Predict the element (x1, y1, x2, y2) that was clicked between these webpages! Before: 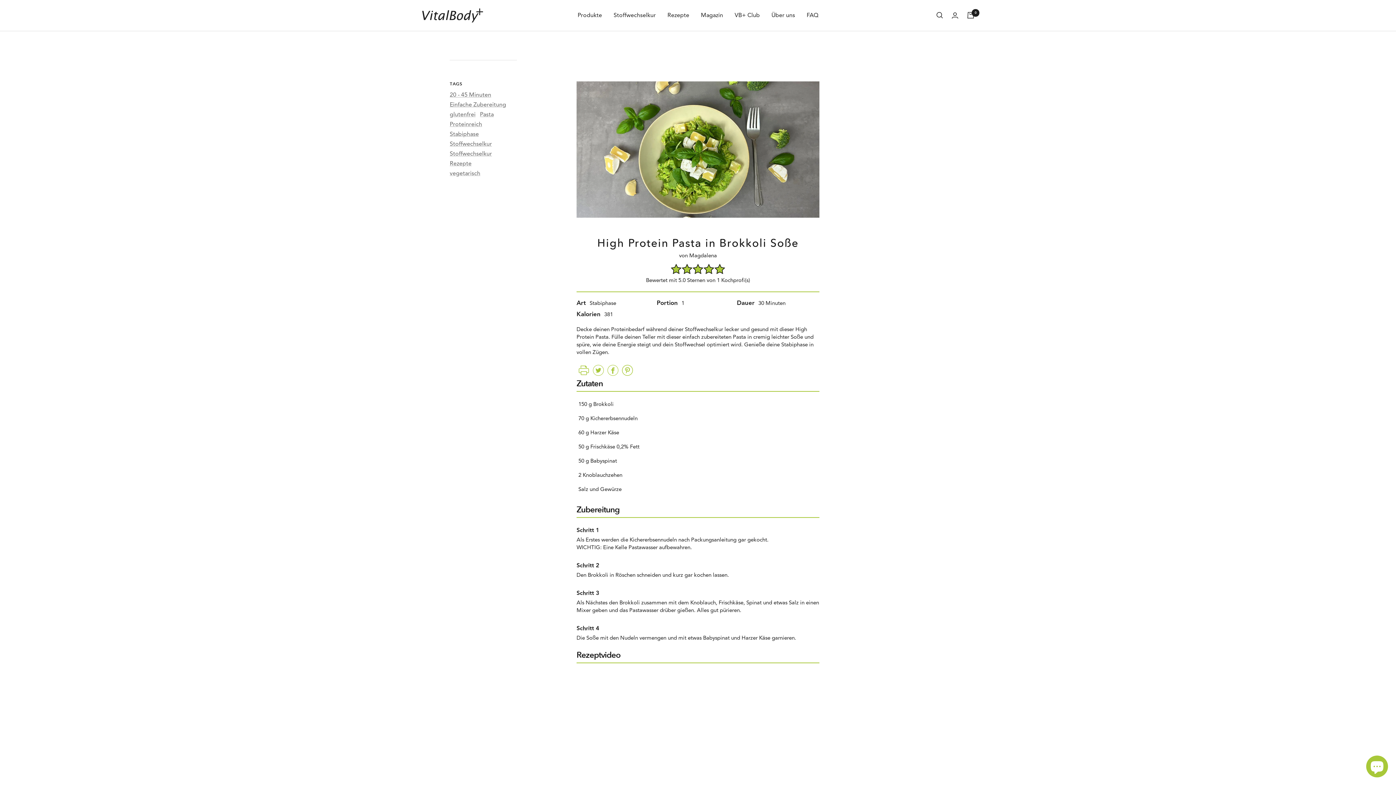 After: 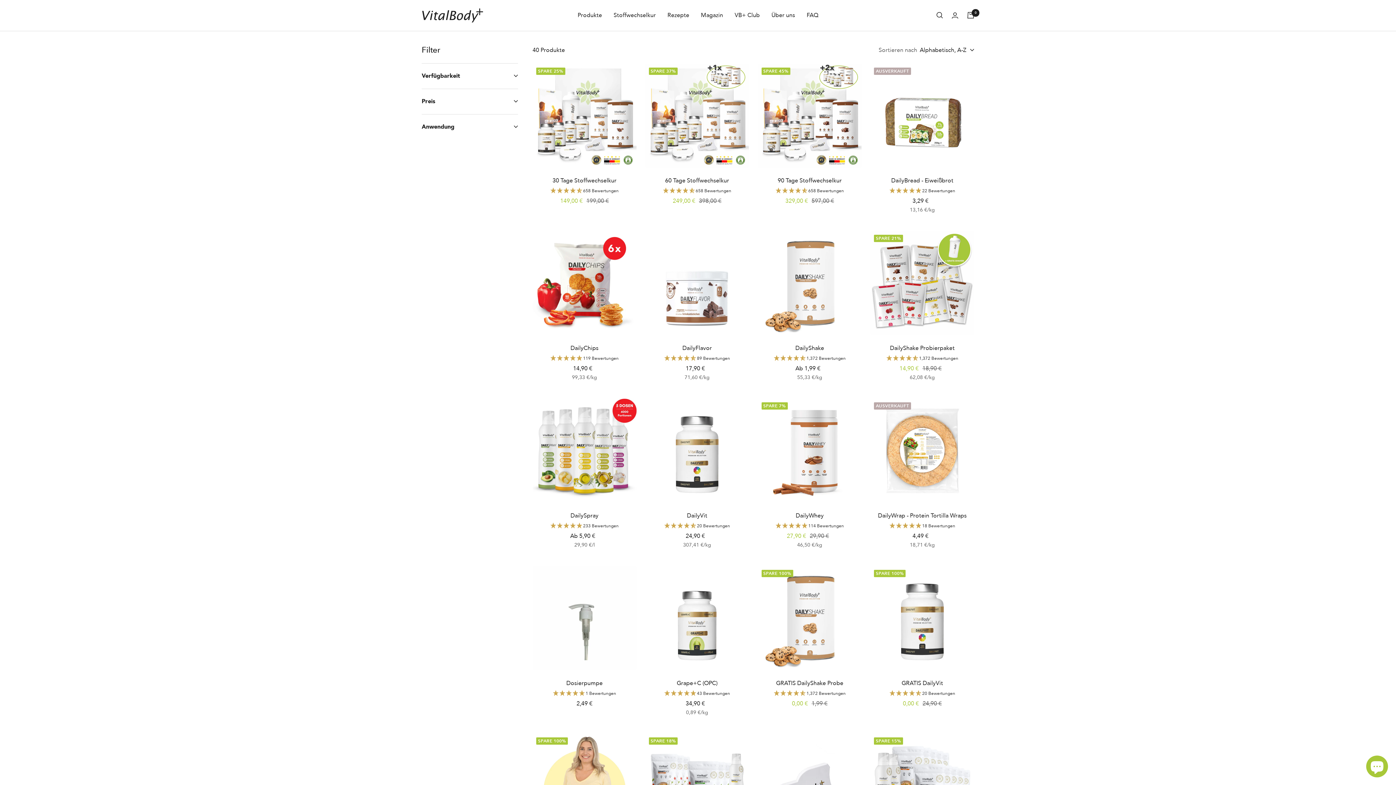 Action: label: Produkte bbox: (577, 10, 602, 20)